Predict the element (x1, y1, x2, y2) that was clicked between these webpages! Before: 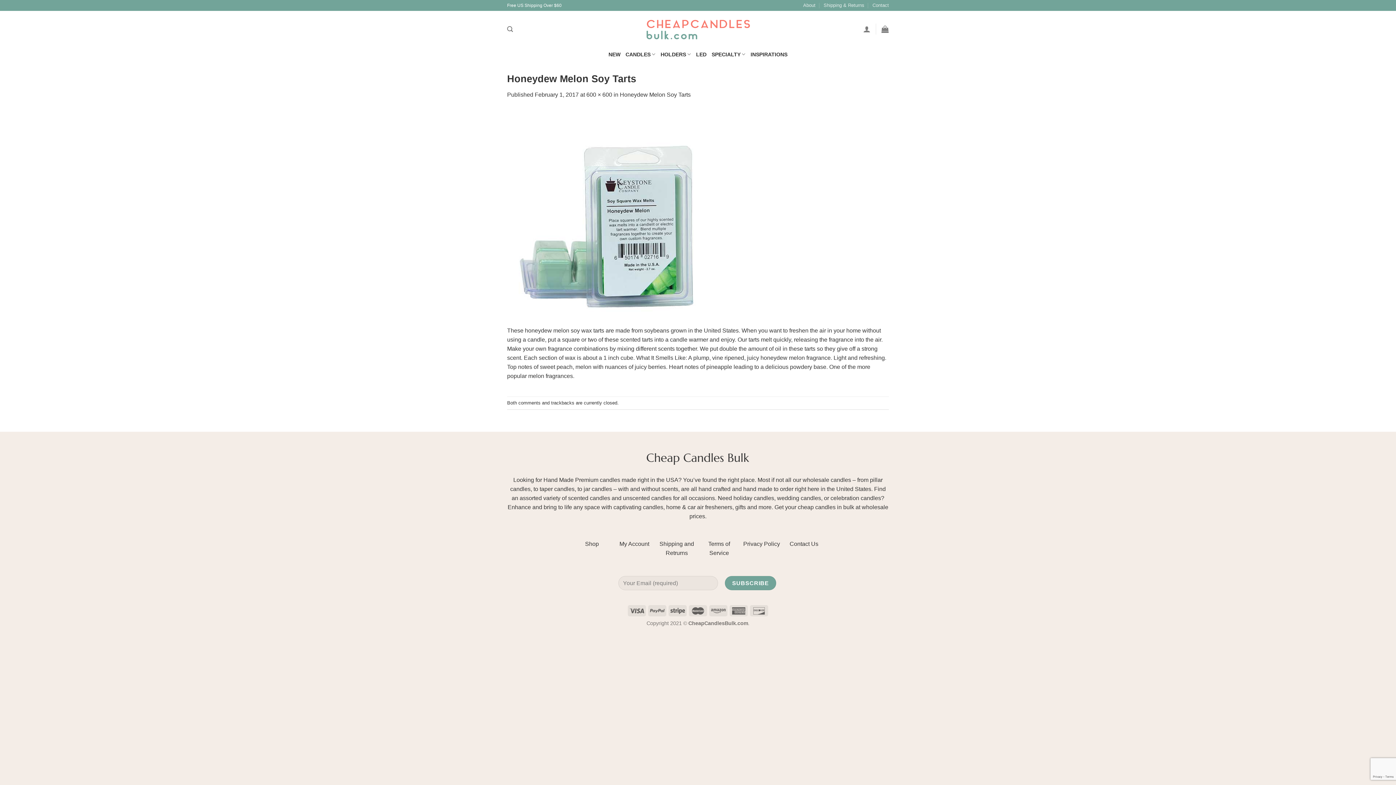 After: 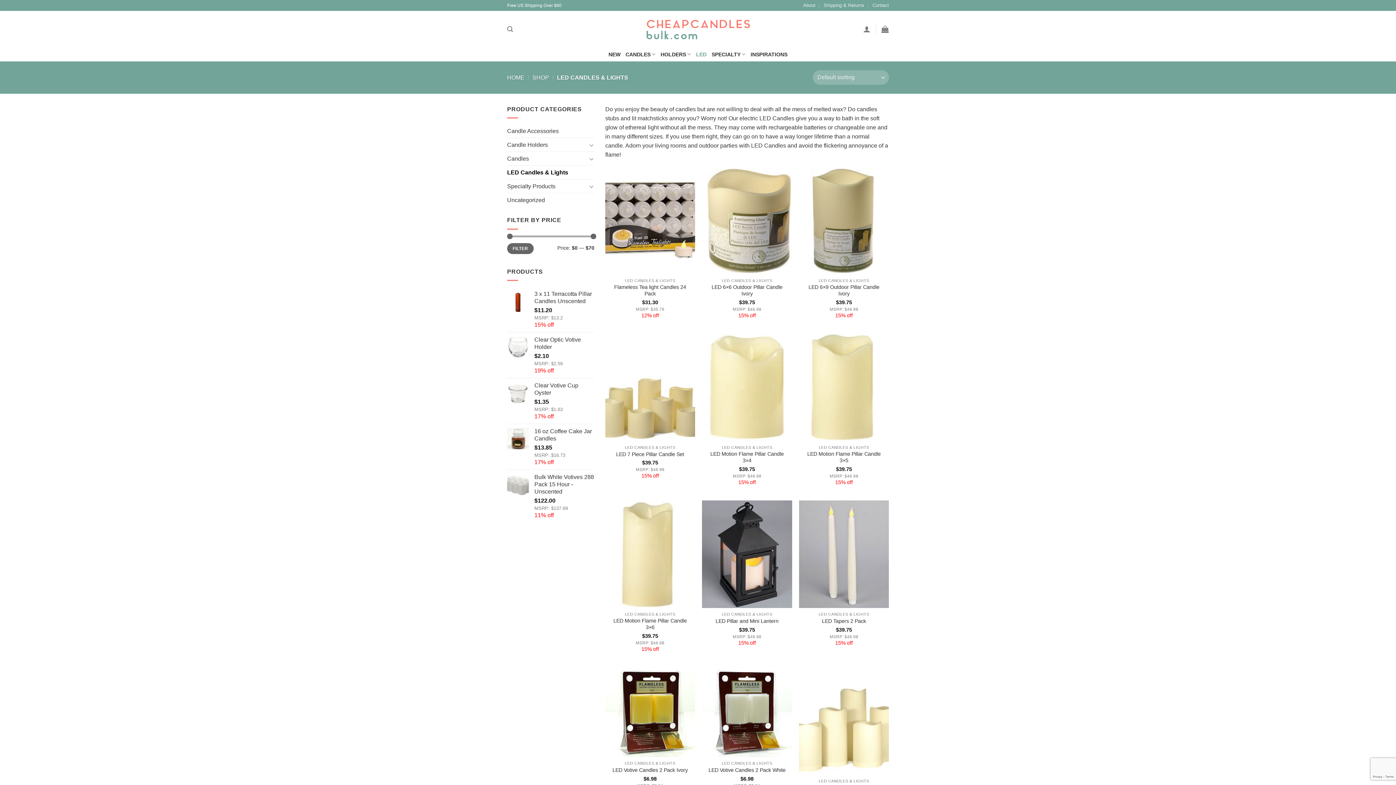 Action: bbox: (696, 47, 706, 60) label: LED